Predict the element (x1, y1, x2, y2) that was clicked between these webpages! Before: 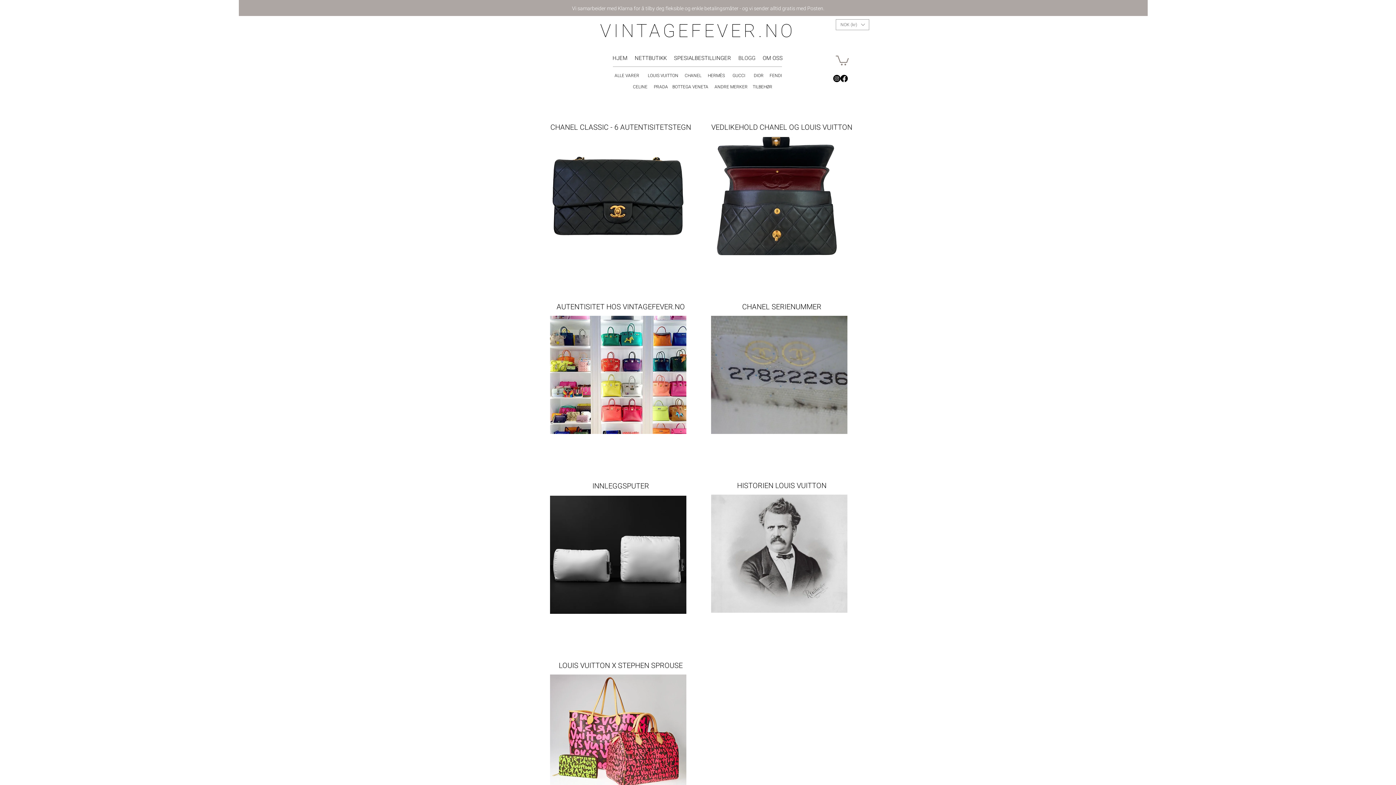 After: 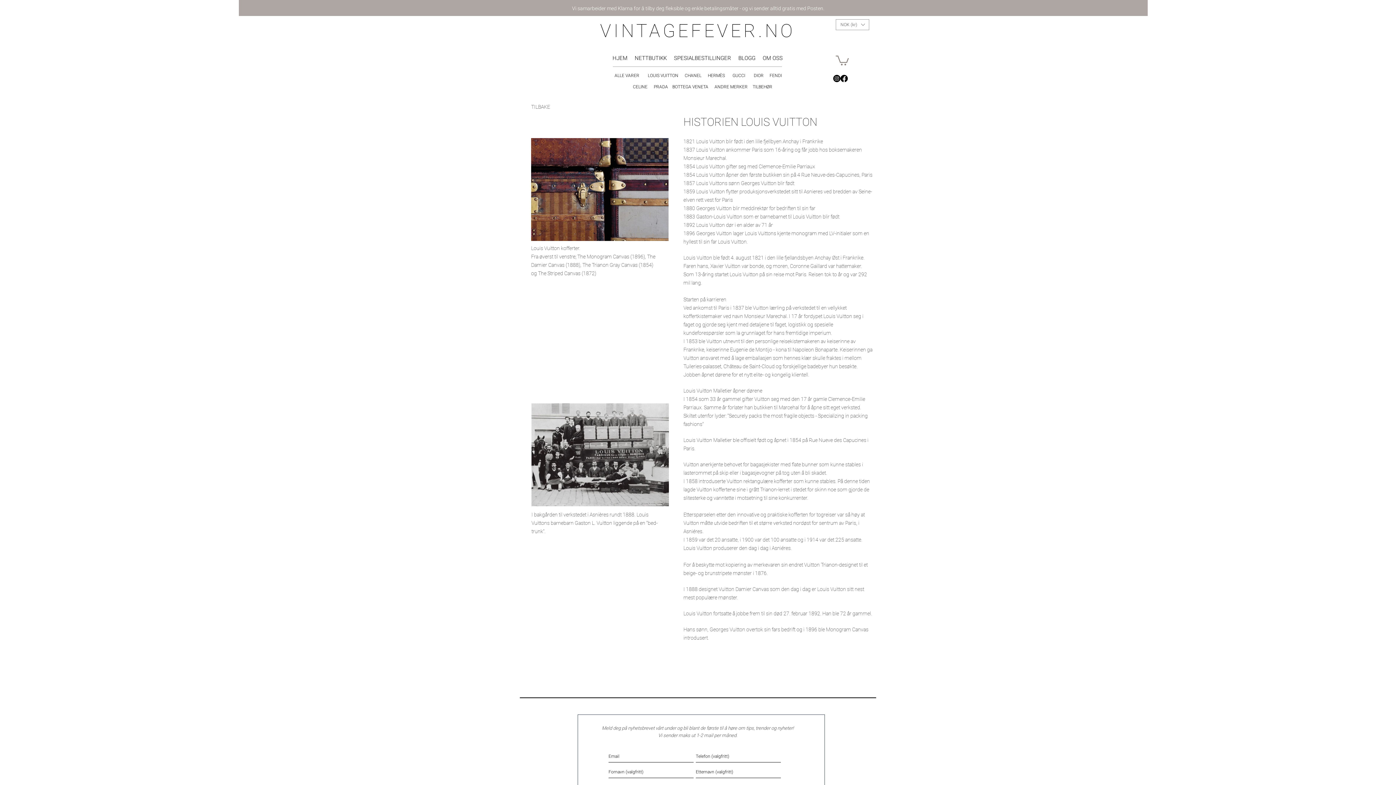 Action: bbox: (711, 494, 847, 613)